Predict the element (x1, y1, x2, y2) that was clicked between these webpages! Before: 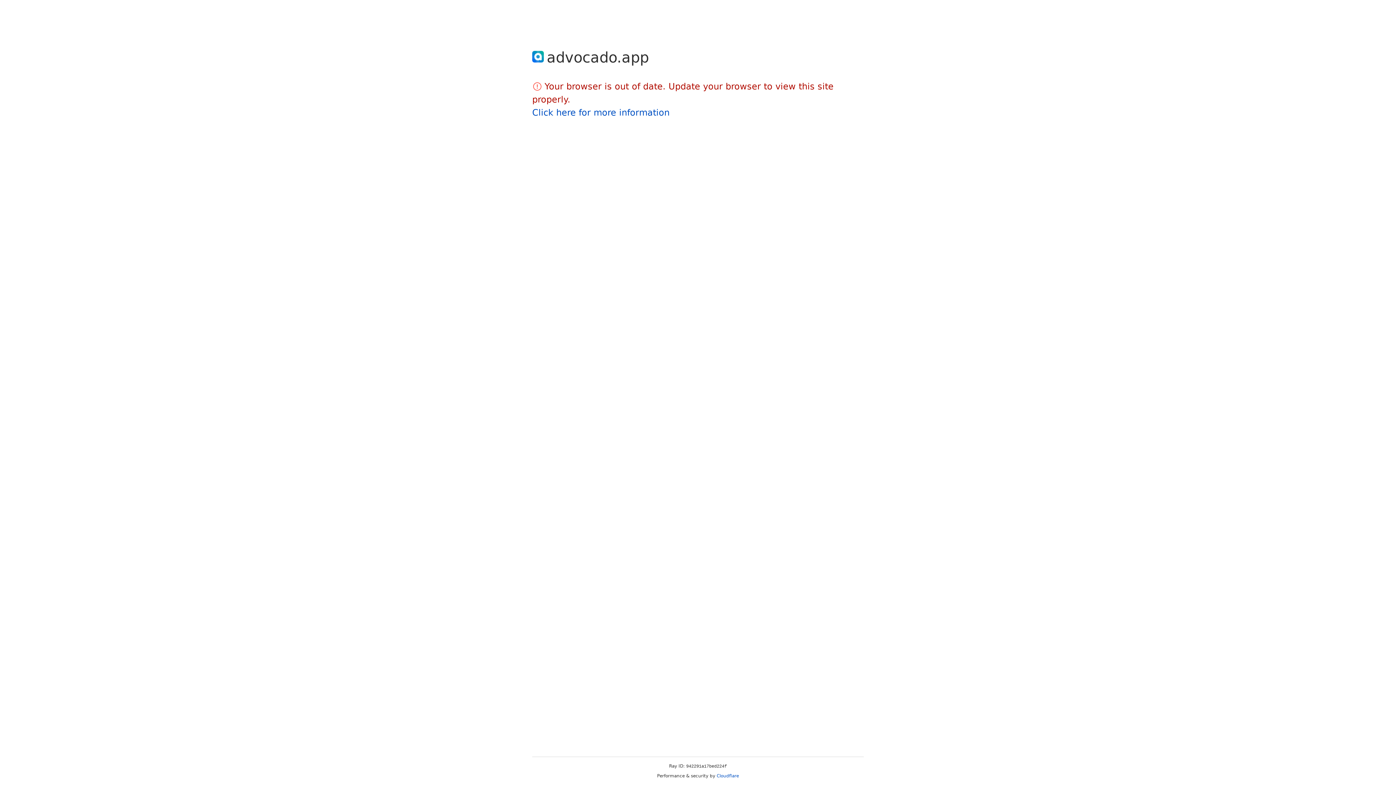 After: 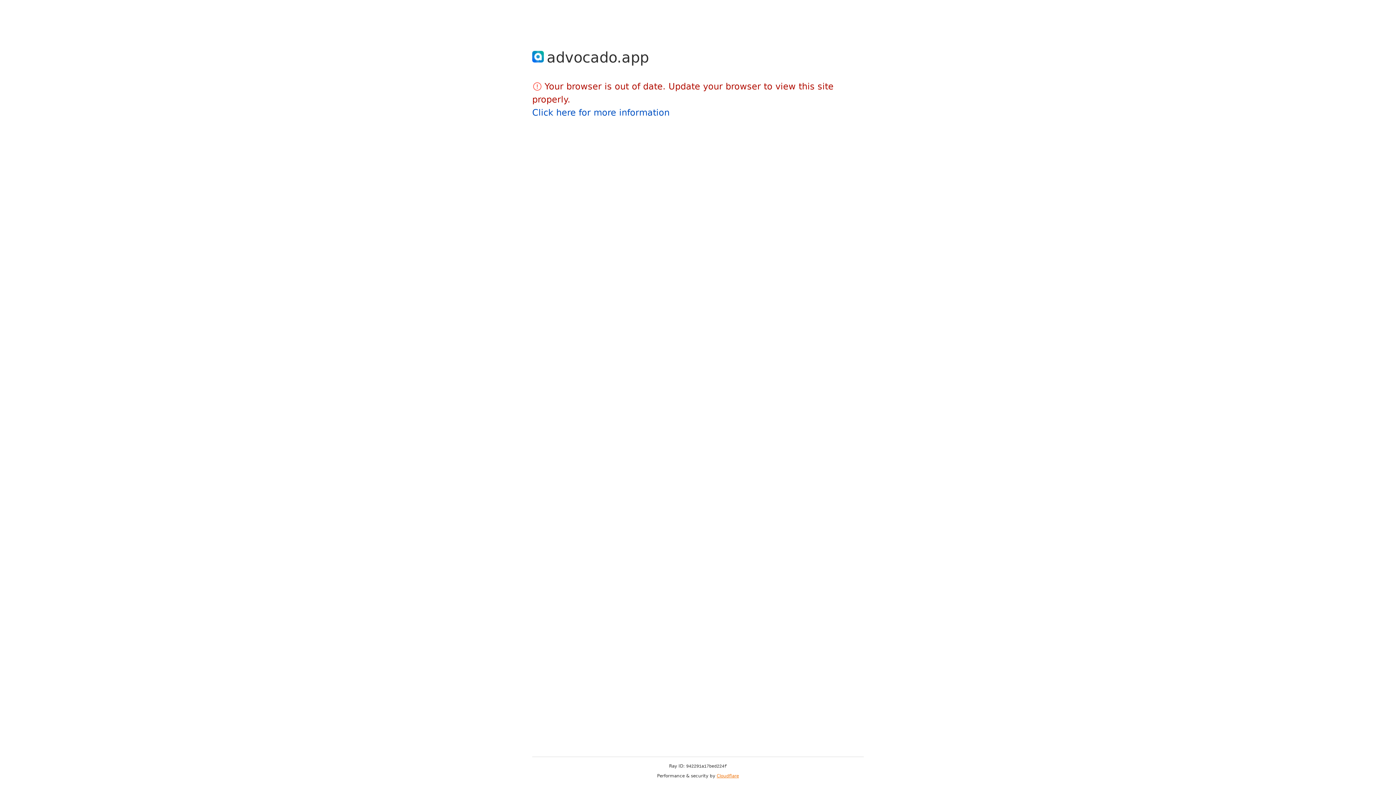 Action: bbox: (716, 773, 739, 778) label: Cloudflare